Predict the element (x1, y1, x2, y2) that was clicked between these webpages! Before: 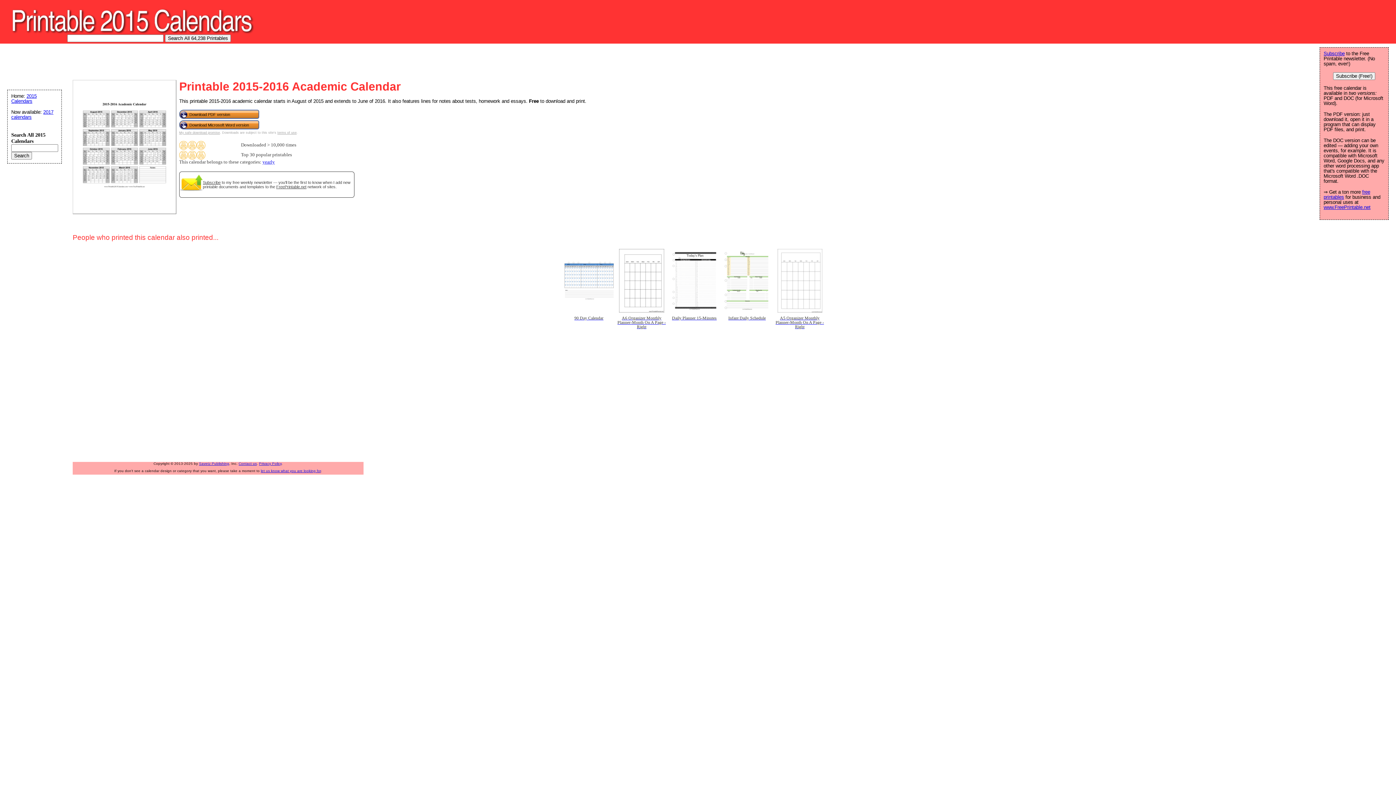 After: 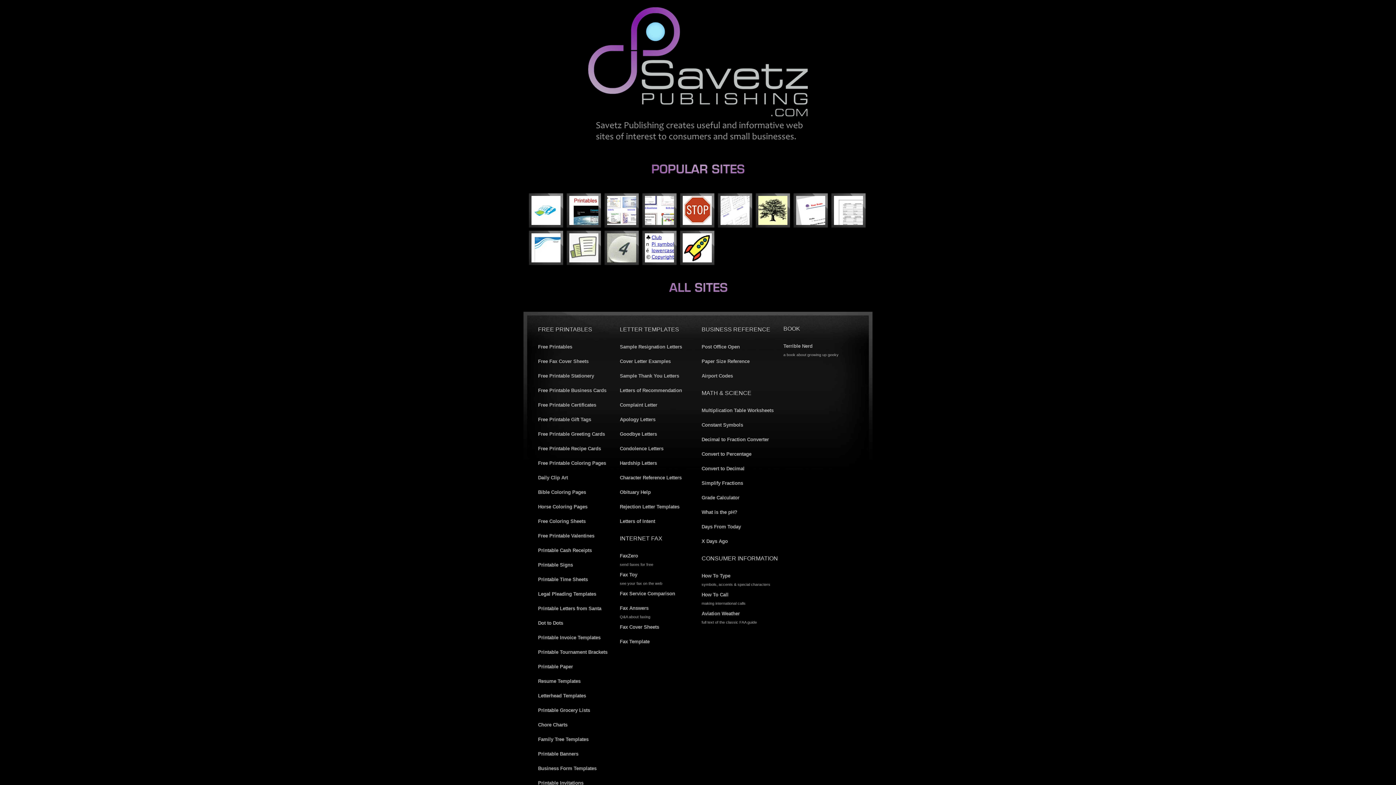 Action: bbox: (199, 461, 229, 465) label: Savetz Publishing